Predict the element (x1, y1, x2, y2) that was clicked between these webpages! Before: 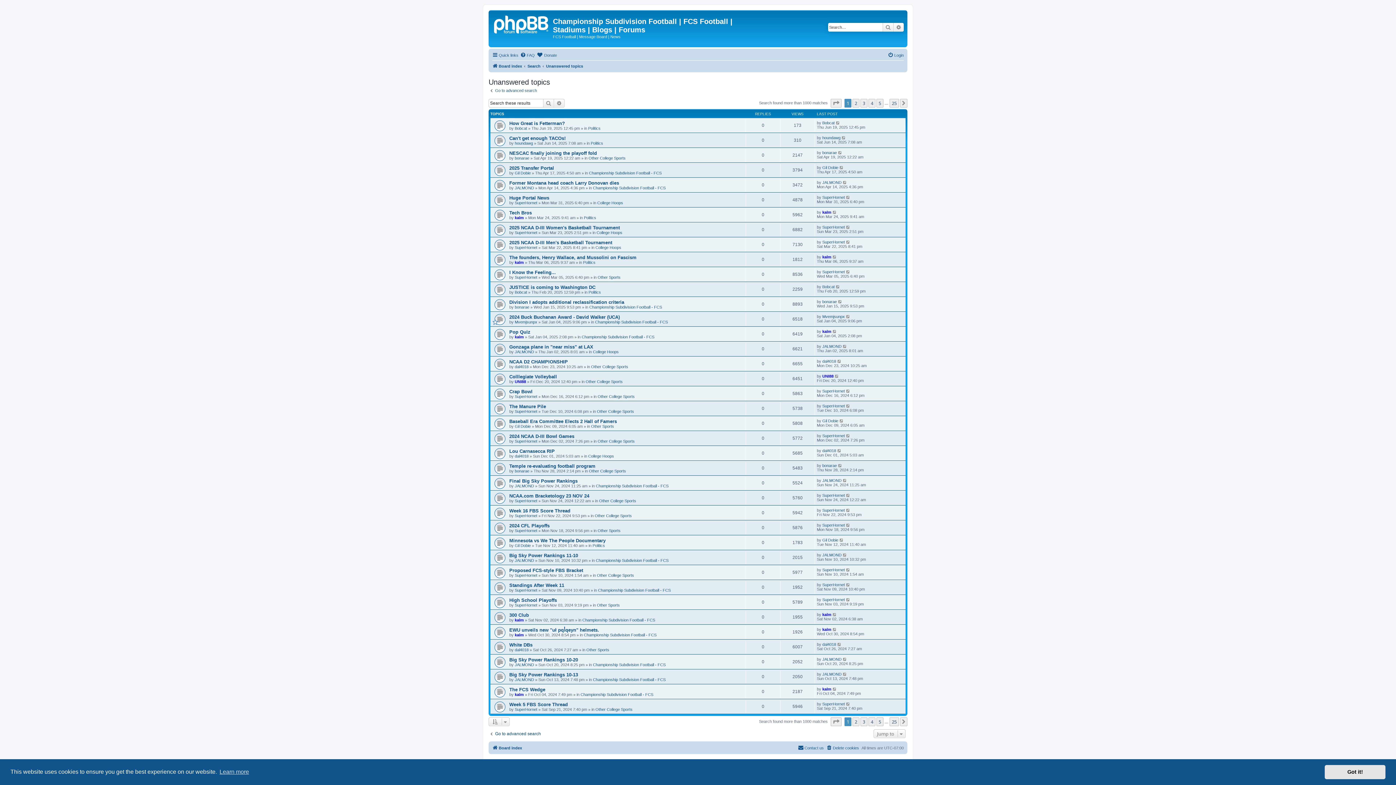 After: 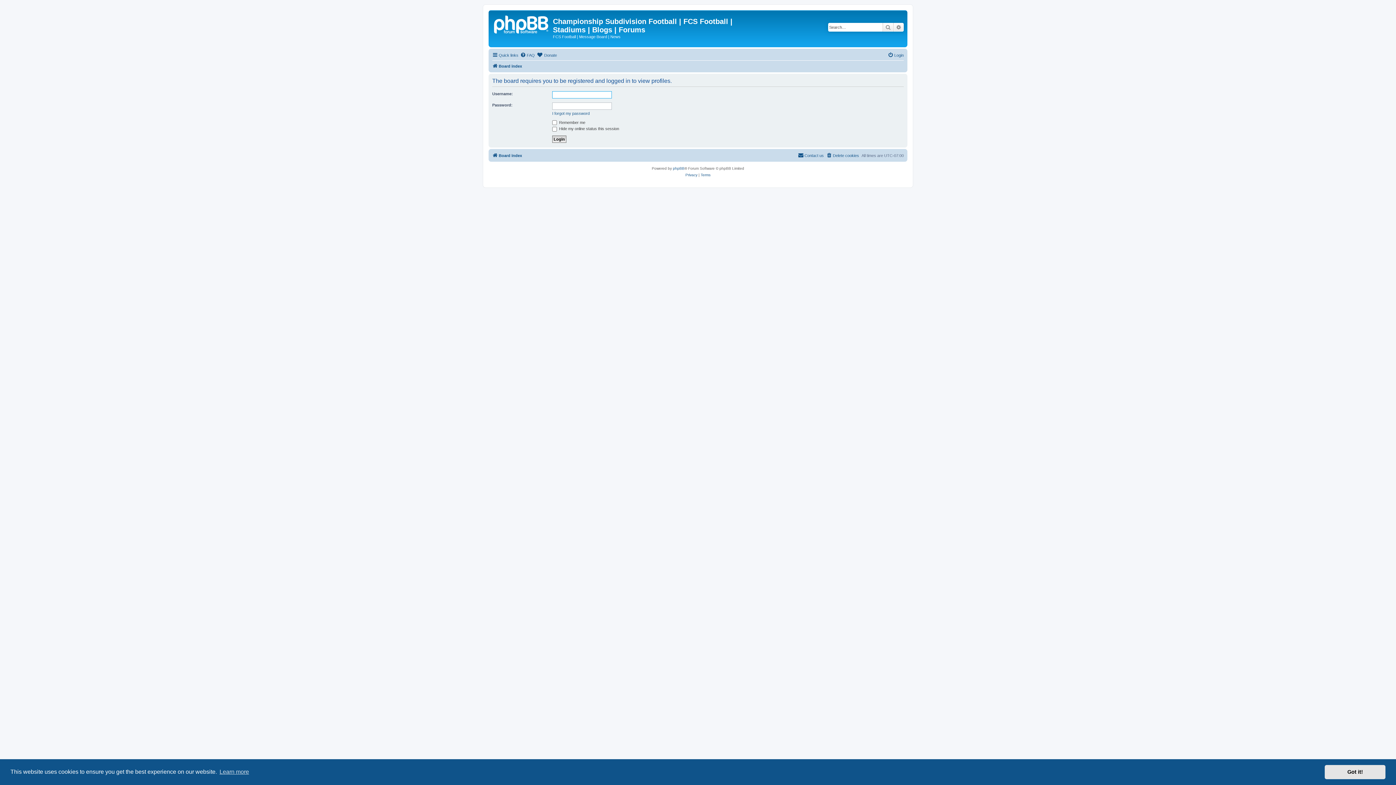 Action: label: dal4018 bbox: (822, 448, 836, 453)